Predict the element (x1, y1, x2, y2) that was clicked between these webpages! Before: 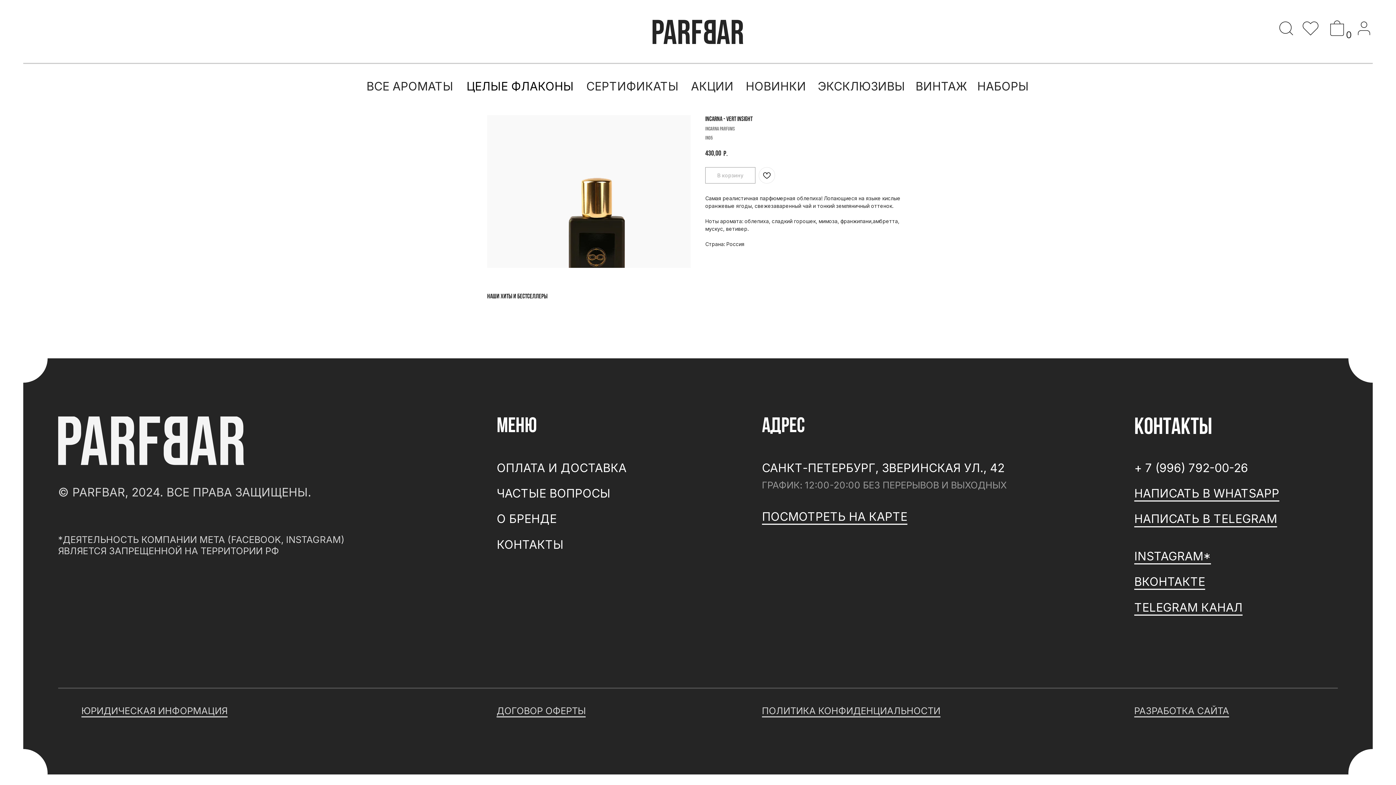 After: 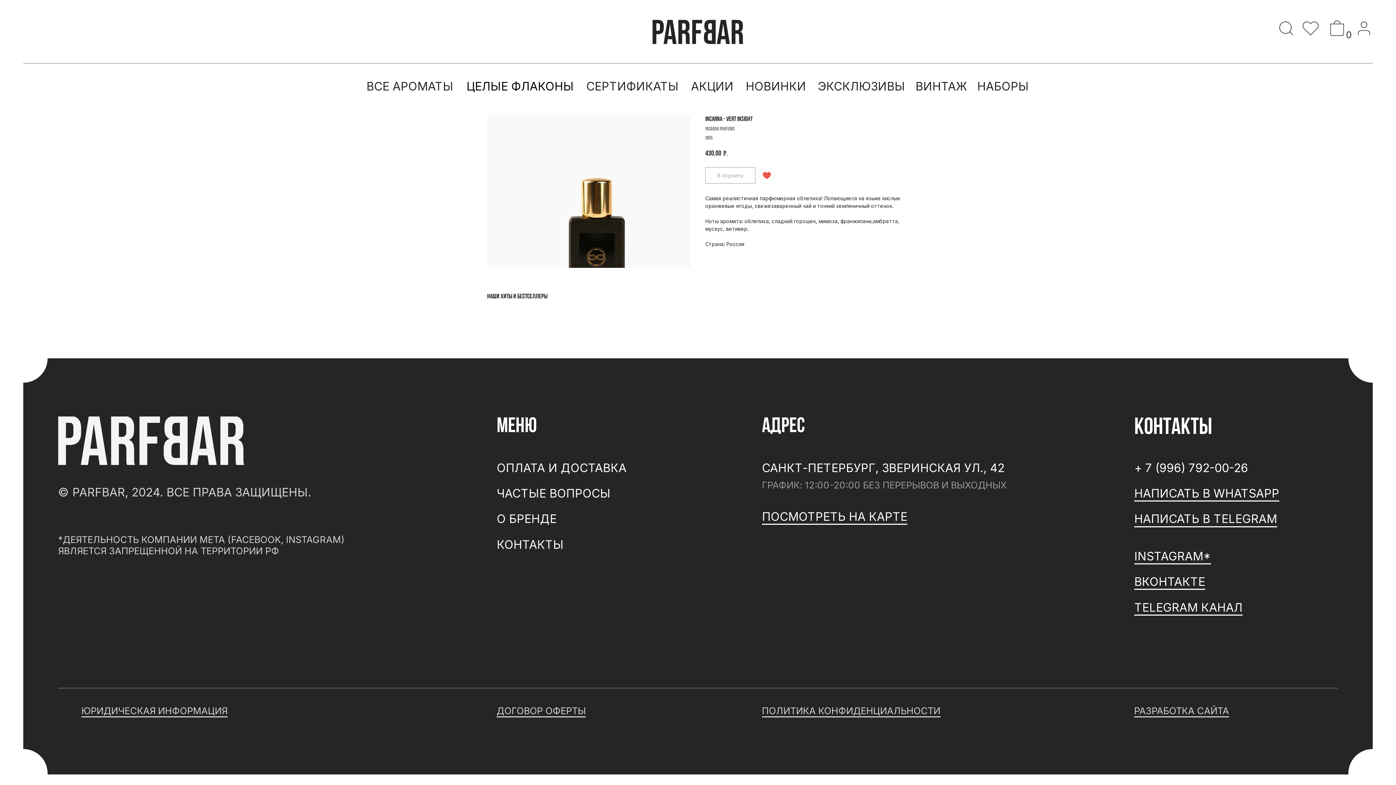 Action: bbox: (758, 167, 775, 183)